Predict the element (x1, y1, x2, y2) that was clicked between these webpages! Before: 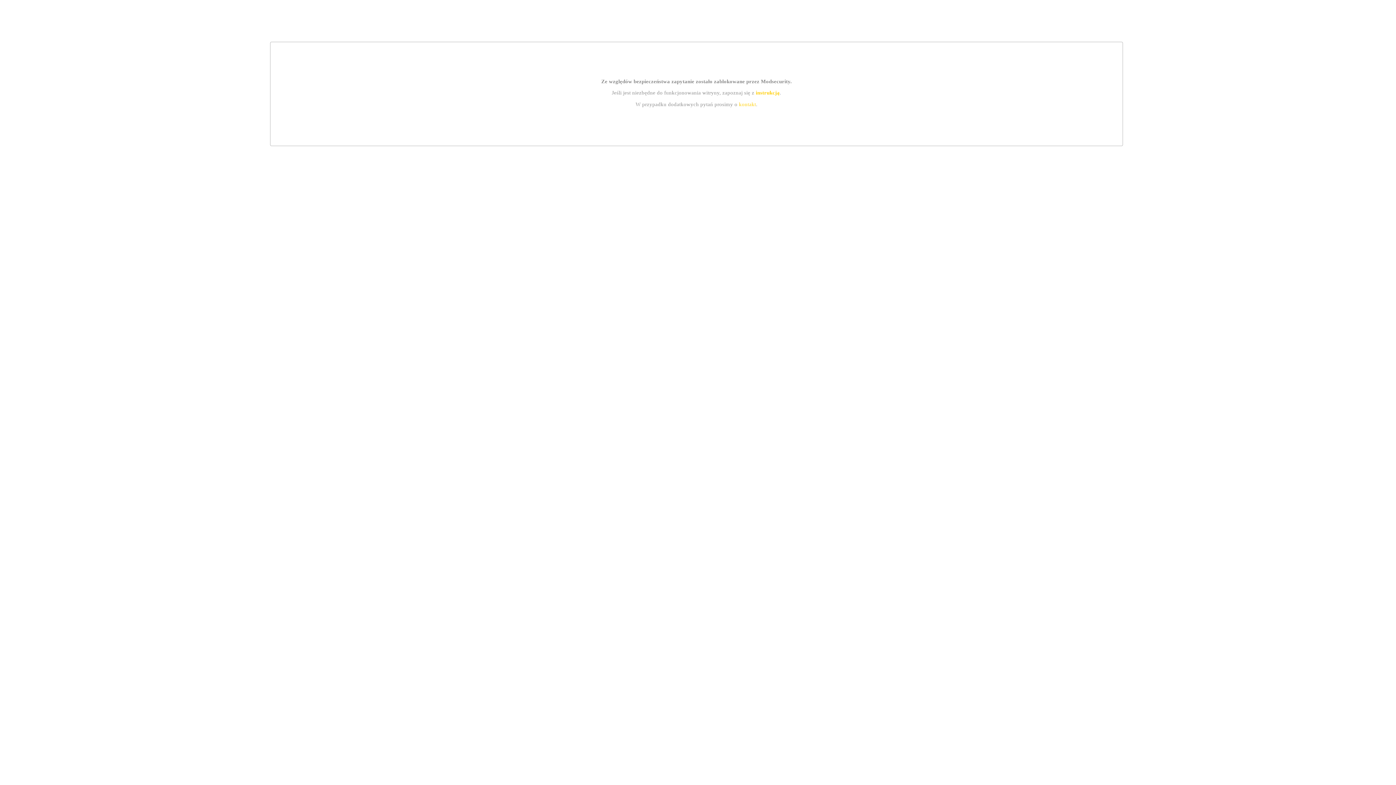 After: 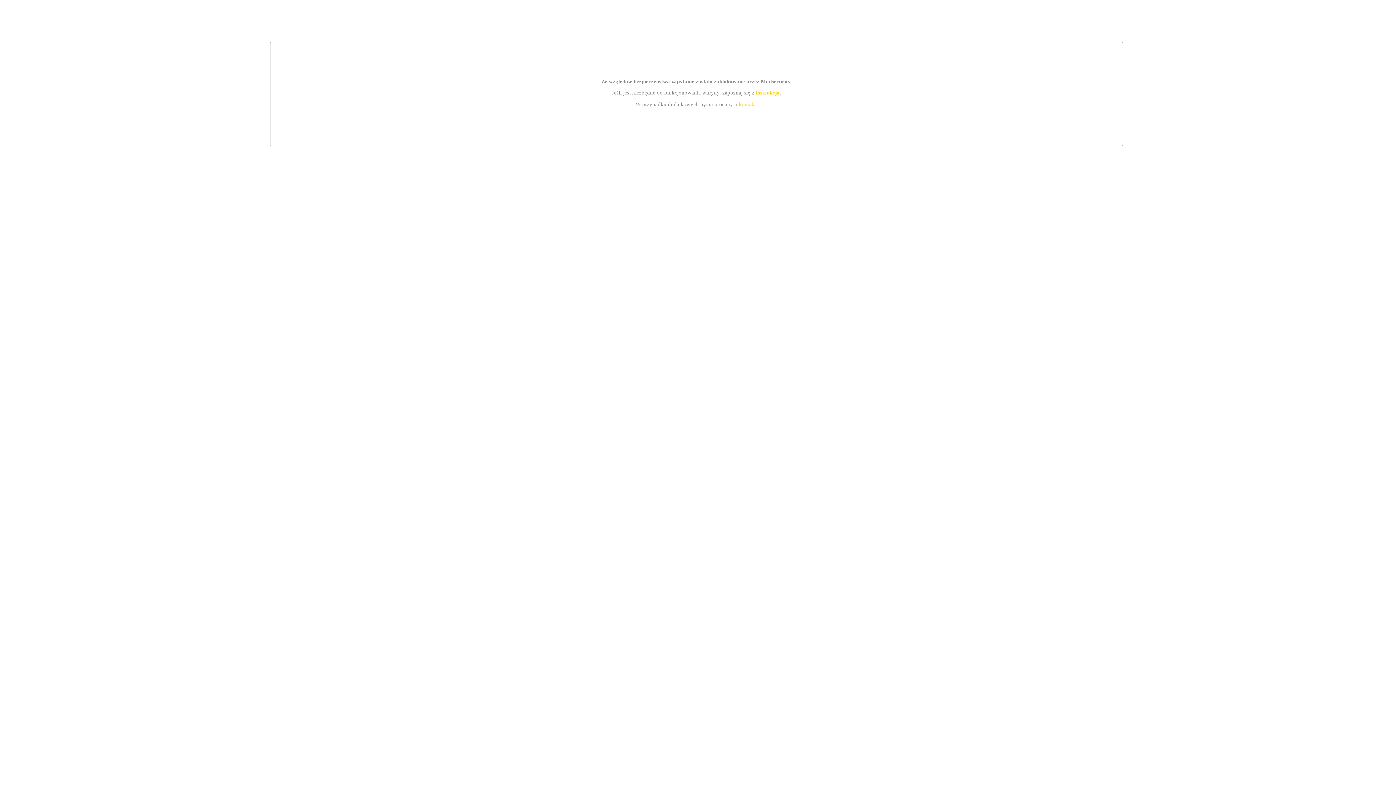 Action: bbox: (739, 101, 756, 107) label: kontakt